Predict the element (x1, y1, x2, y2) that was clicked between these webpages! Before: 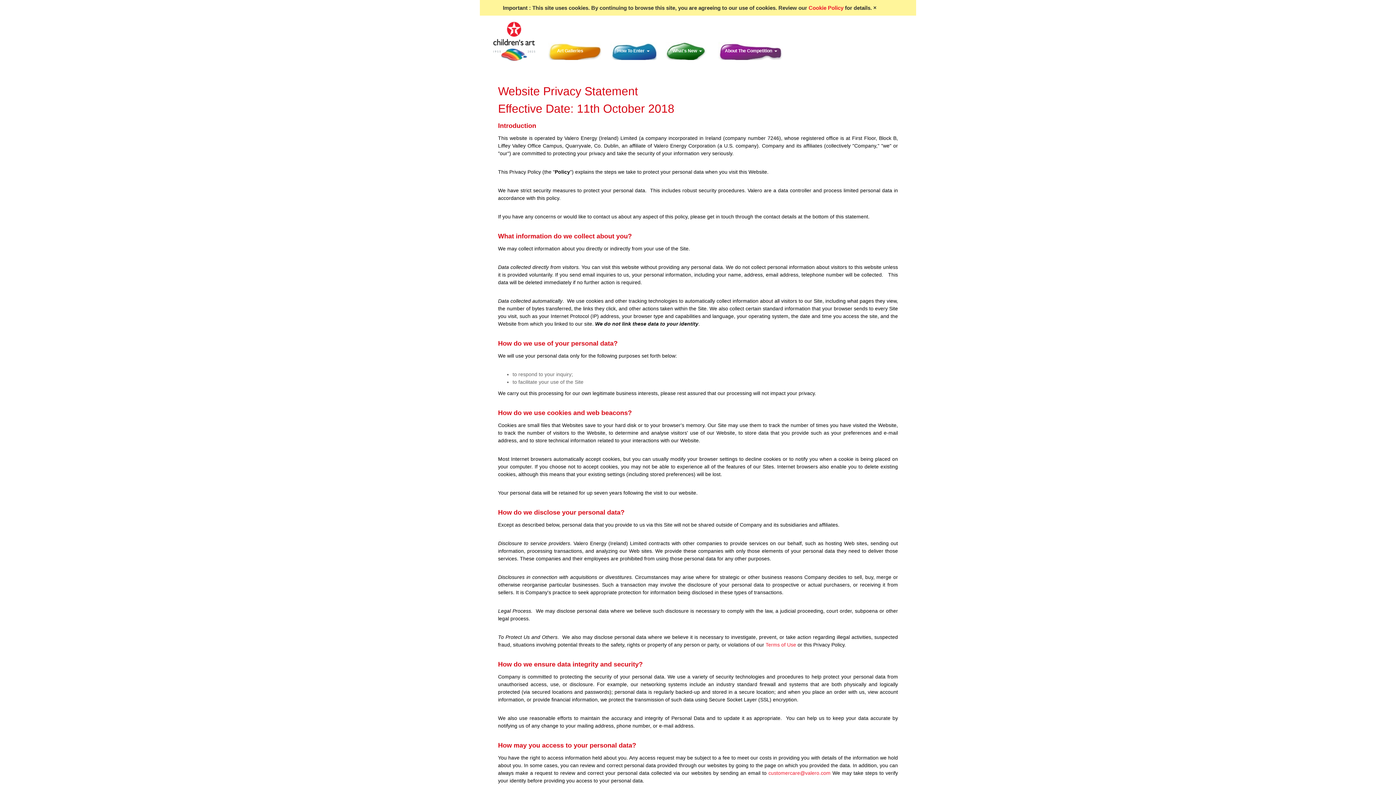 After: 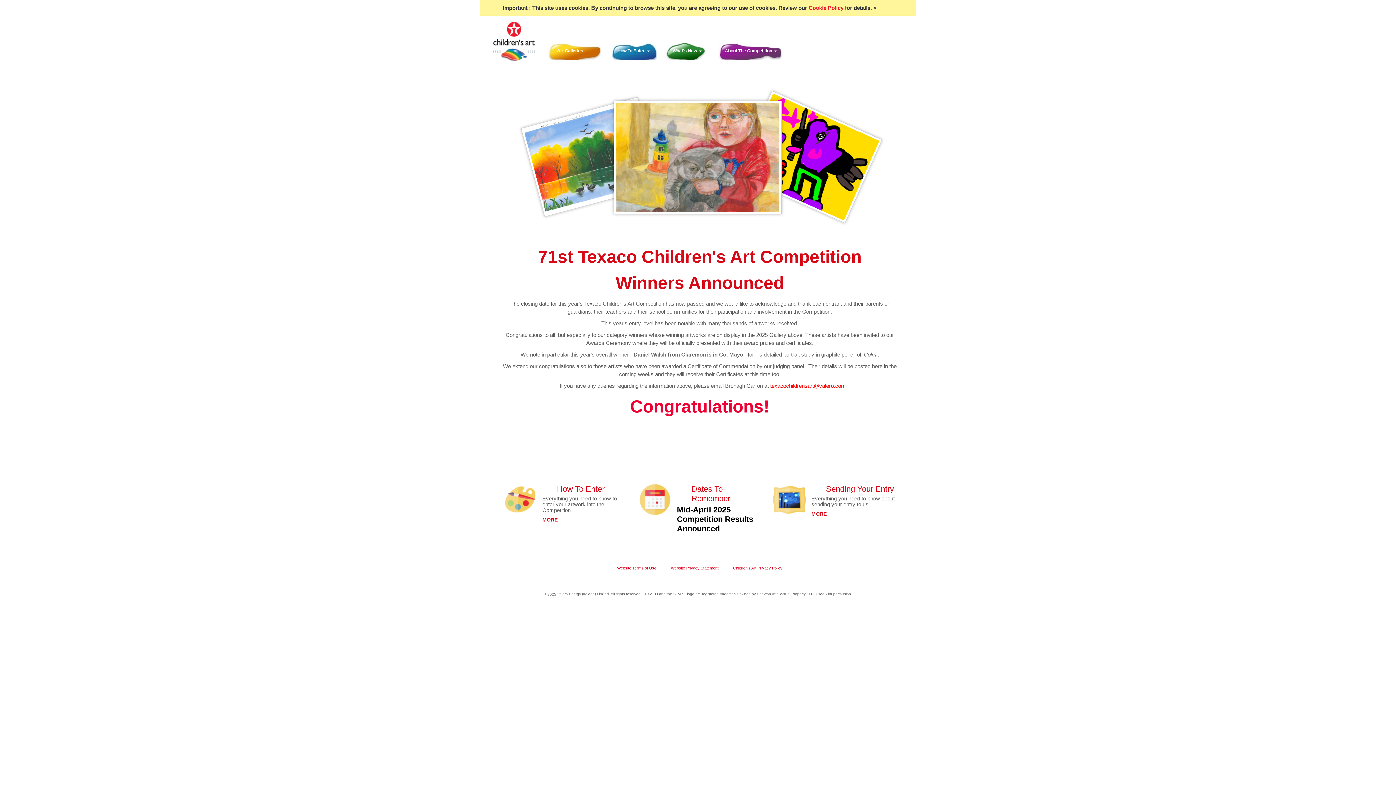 Action: bbox: (489, 18, 538, 64)